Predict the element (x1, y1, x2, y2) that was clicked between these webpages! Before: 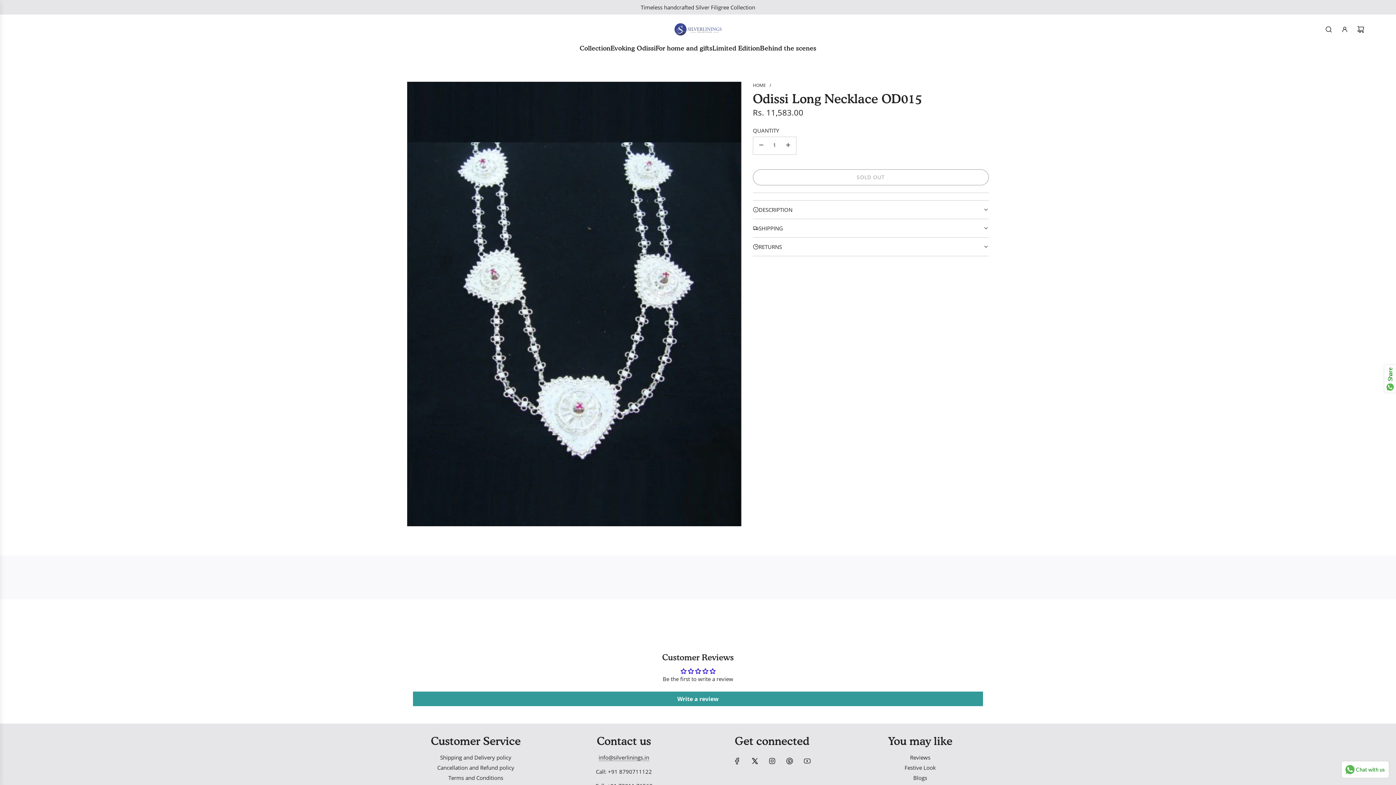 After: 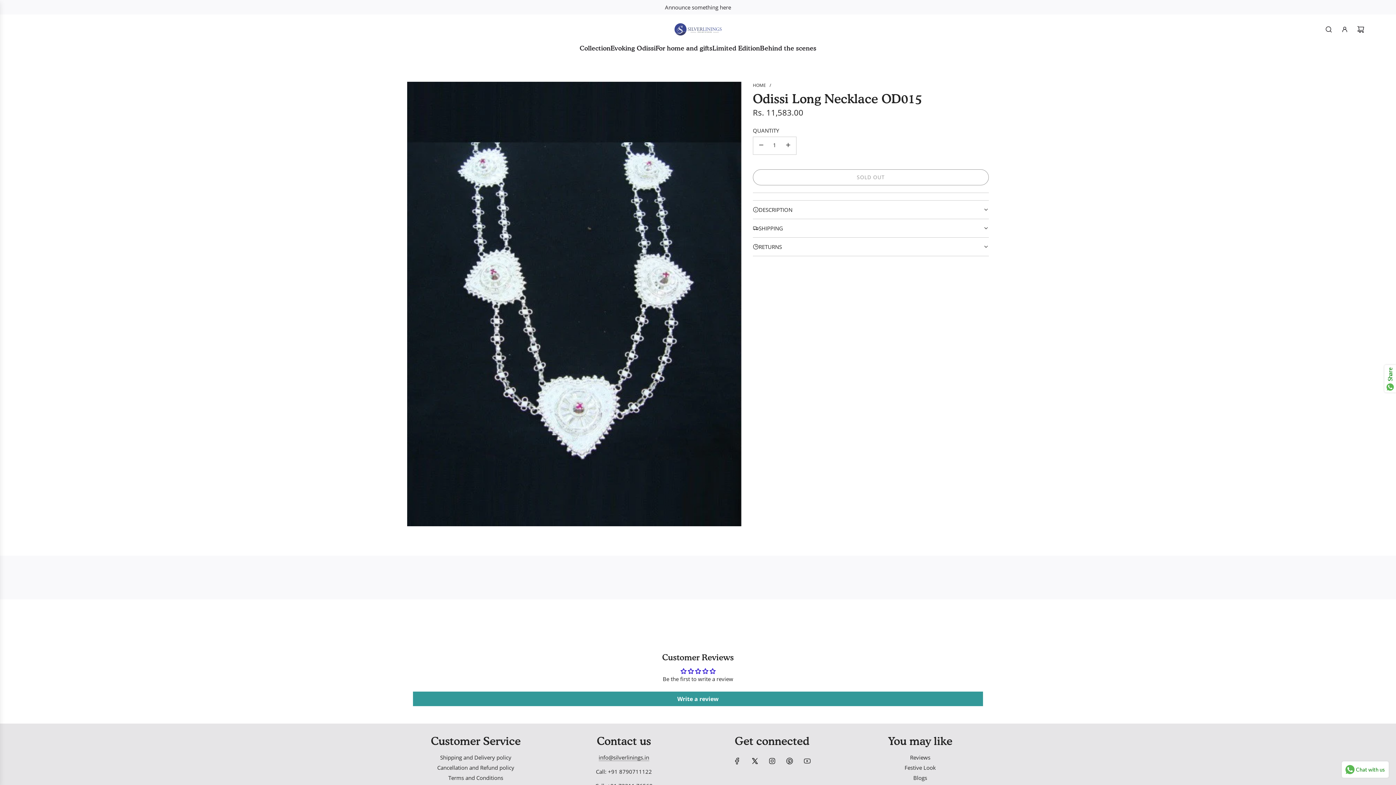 Action: label: Facebook bbox: (729, 753, 745, 769)